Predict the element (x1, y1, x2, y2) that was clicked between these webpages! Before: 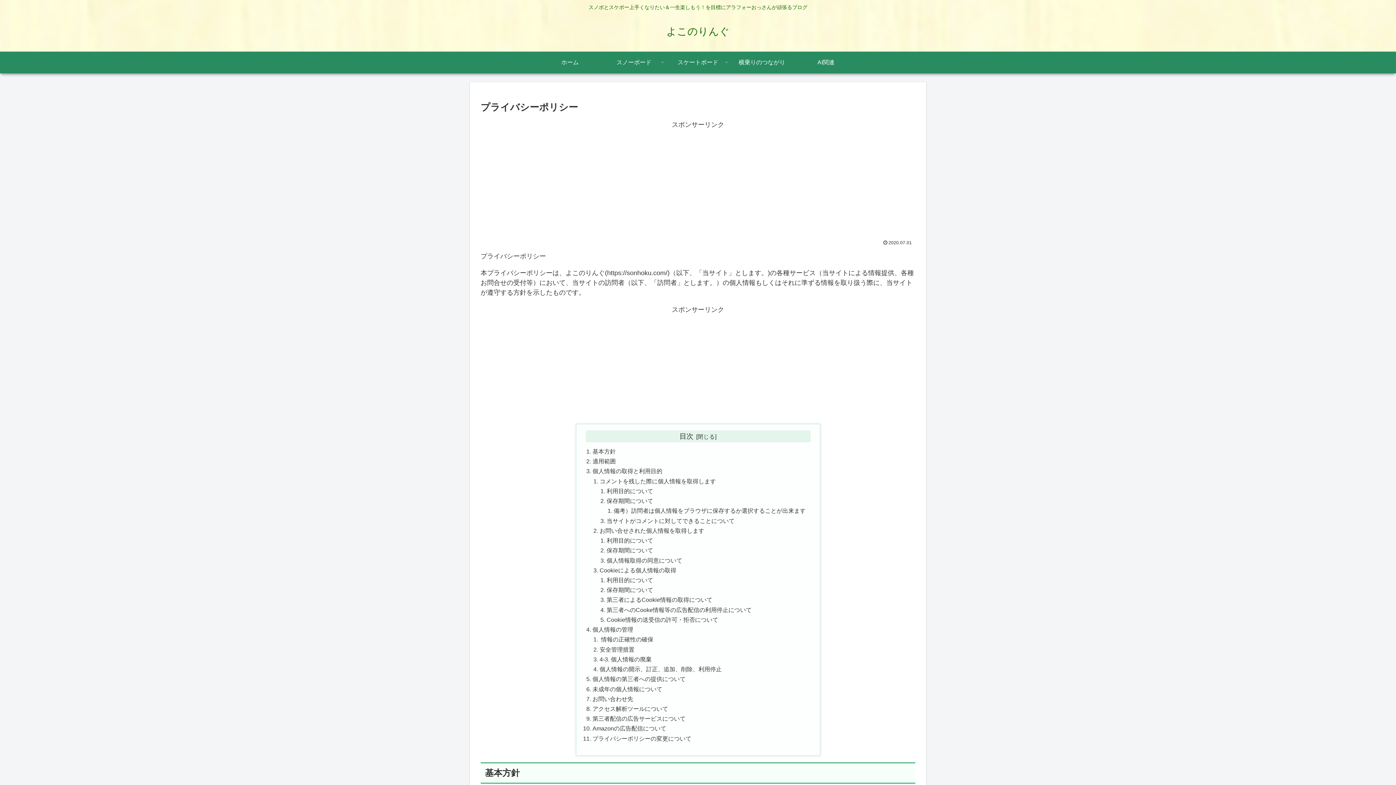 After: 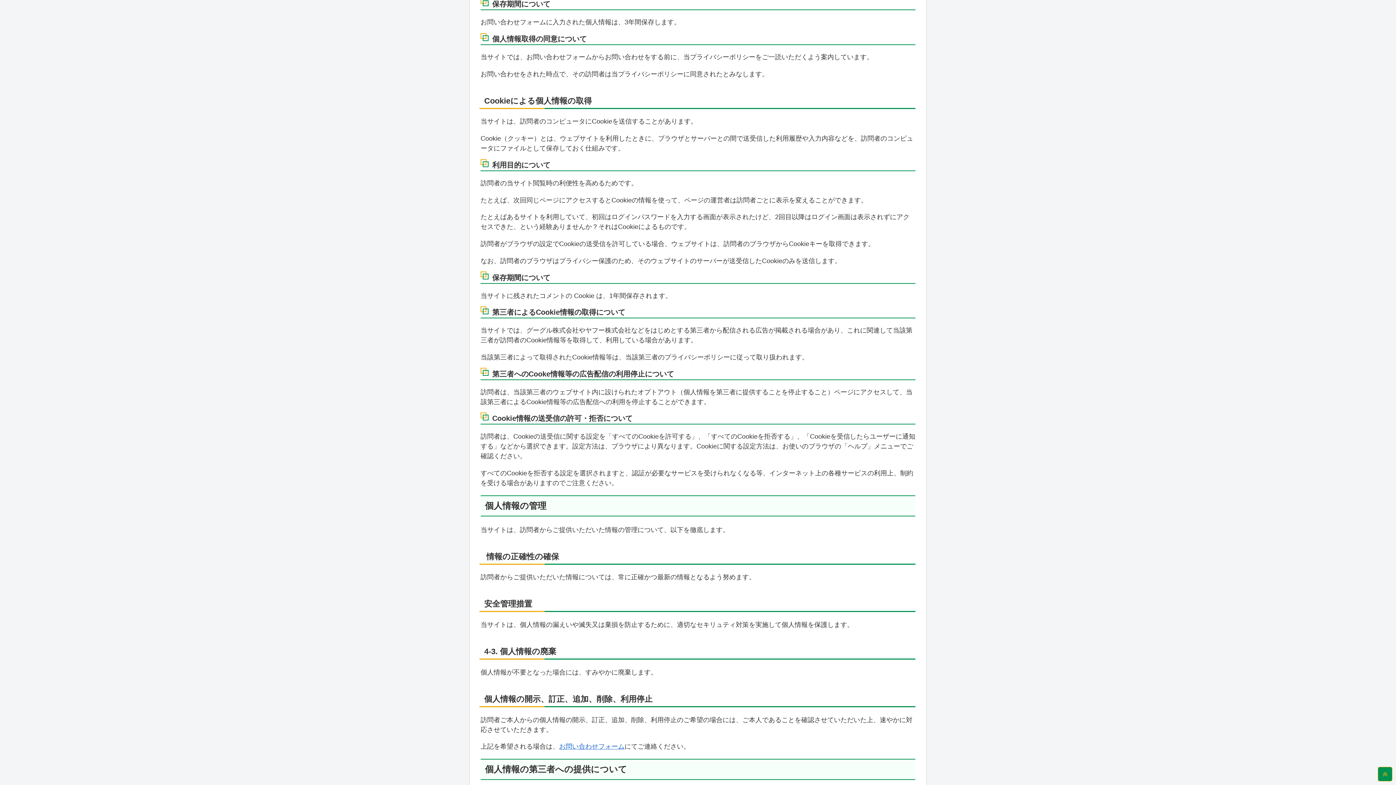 Action: bbox: (606, 547, 653, 553) label: 保存期間について